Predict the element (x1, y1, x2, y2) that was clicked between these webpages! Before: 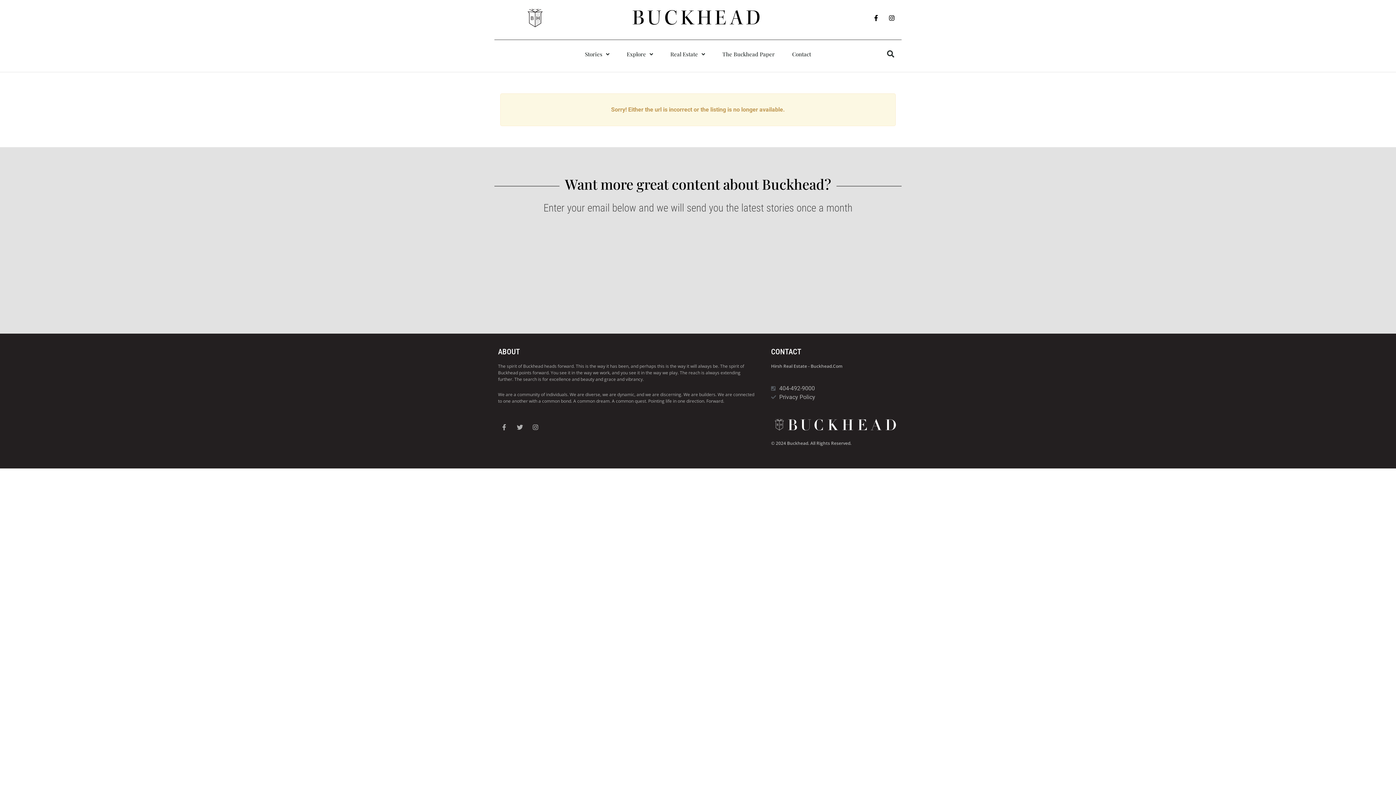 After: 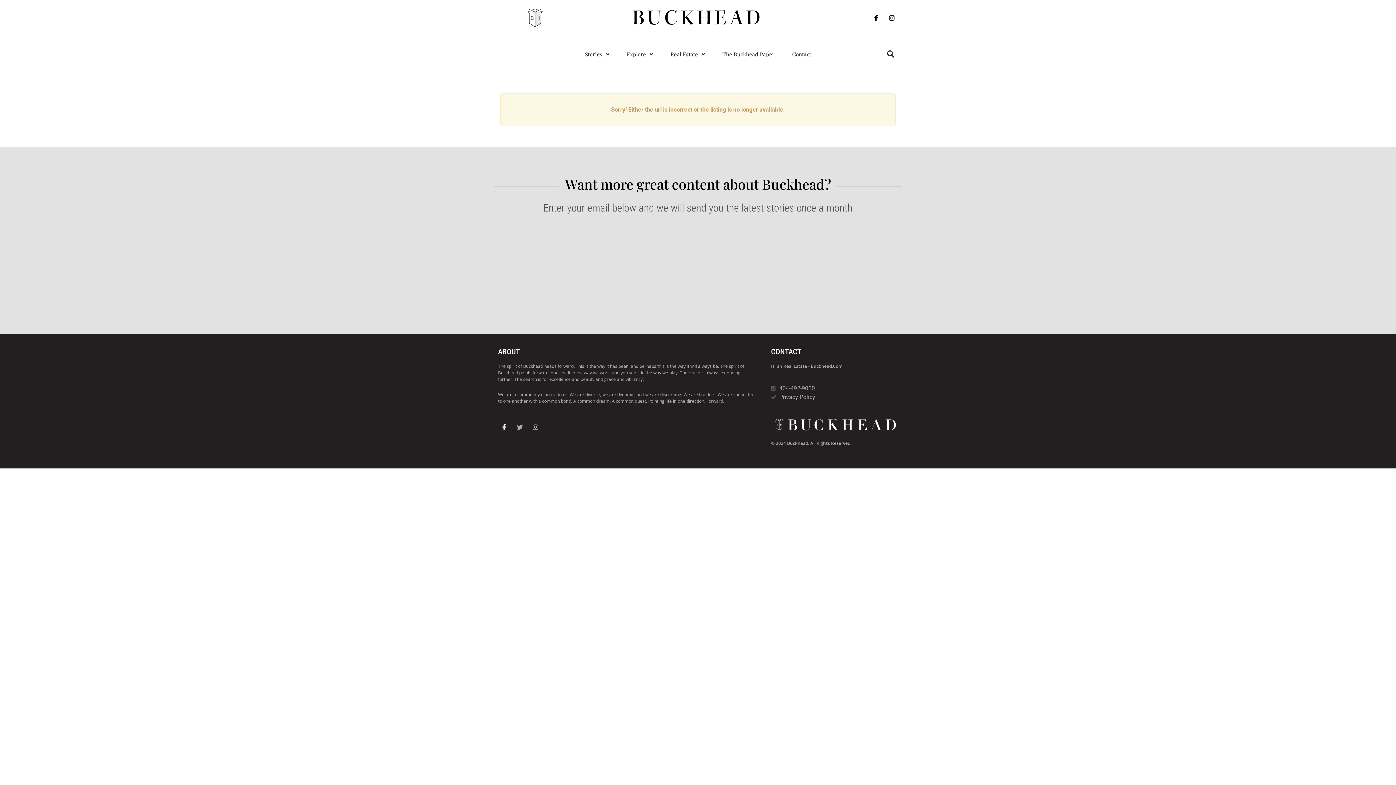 Action: label: Facebook-f bbox: (498, 421, 510, 433)